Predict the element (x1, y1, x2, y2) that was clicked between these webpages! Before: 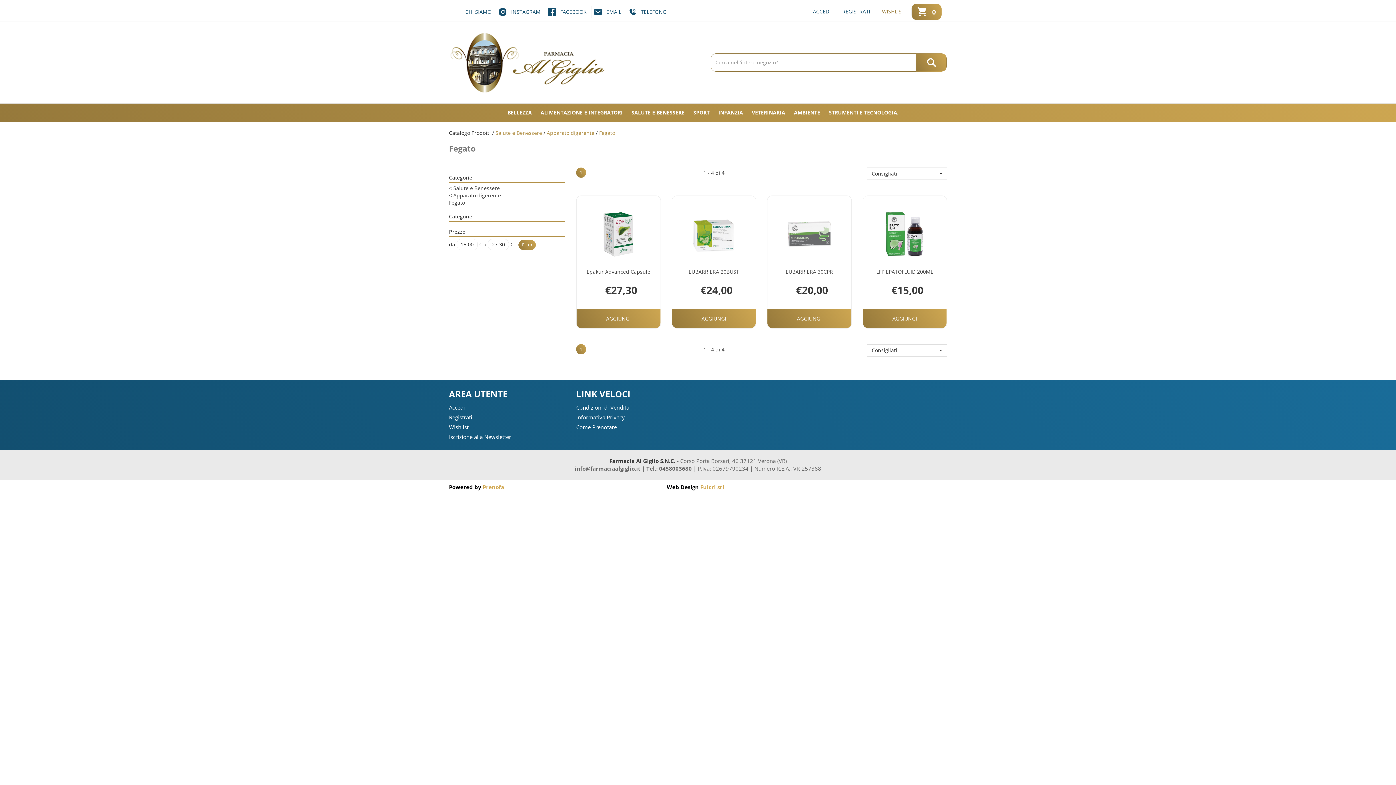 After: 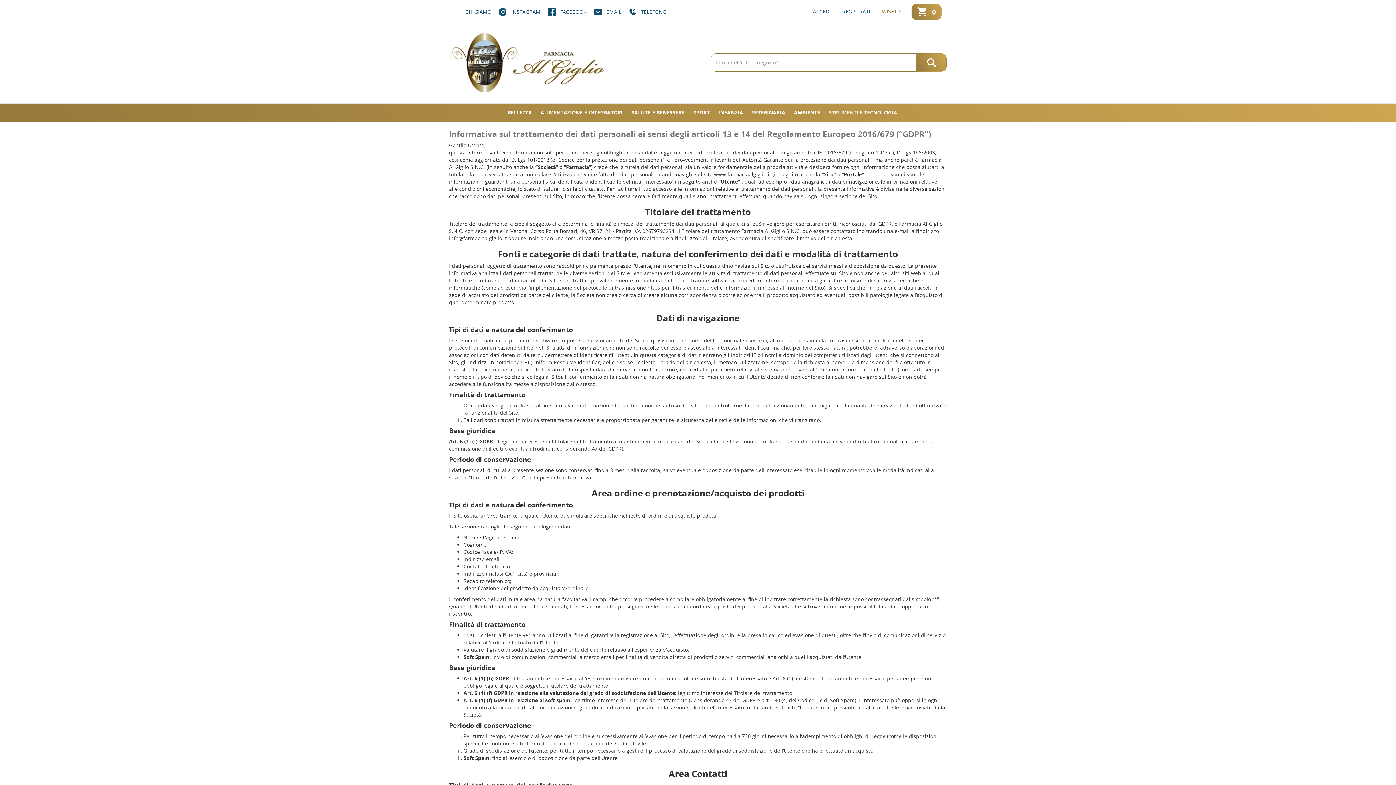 Action: bbox: (576, 413, 625, 420) label: Informativa Privacy